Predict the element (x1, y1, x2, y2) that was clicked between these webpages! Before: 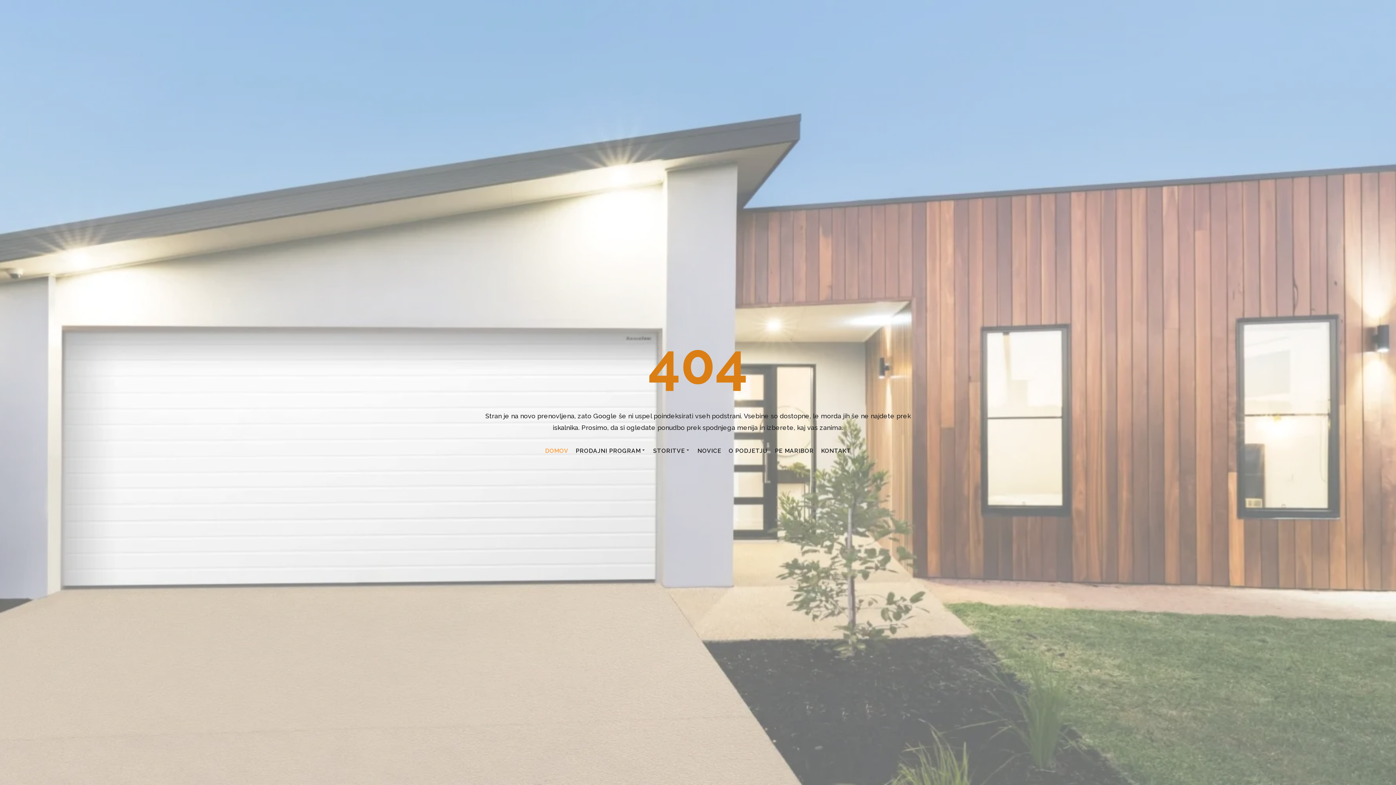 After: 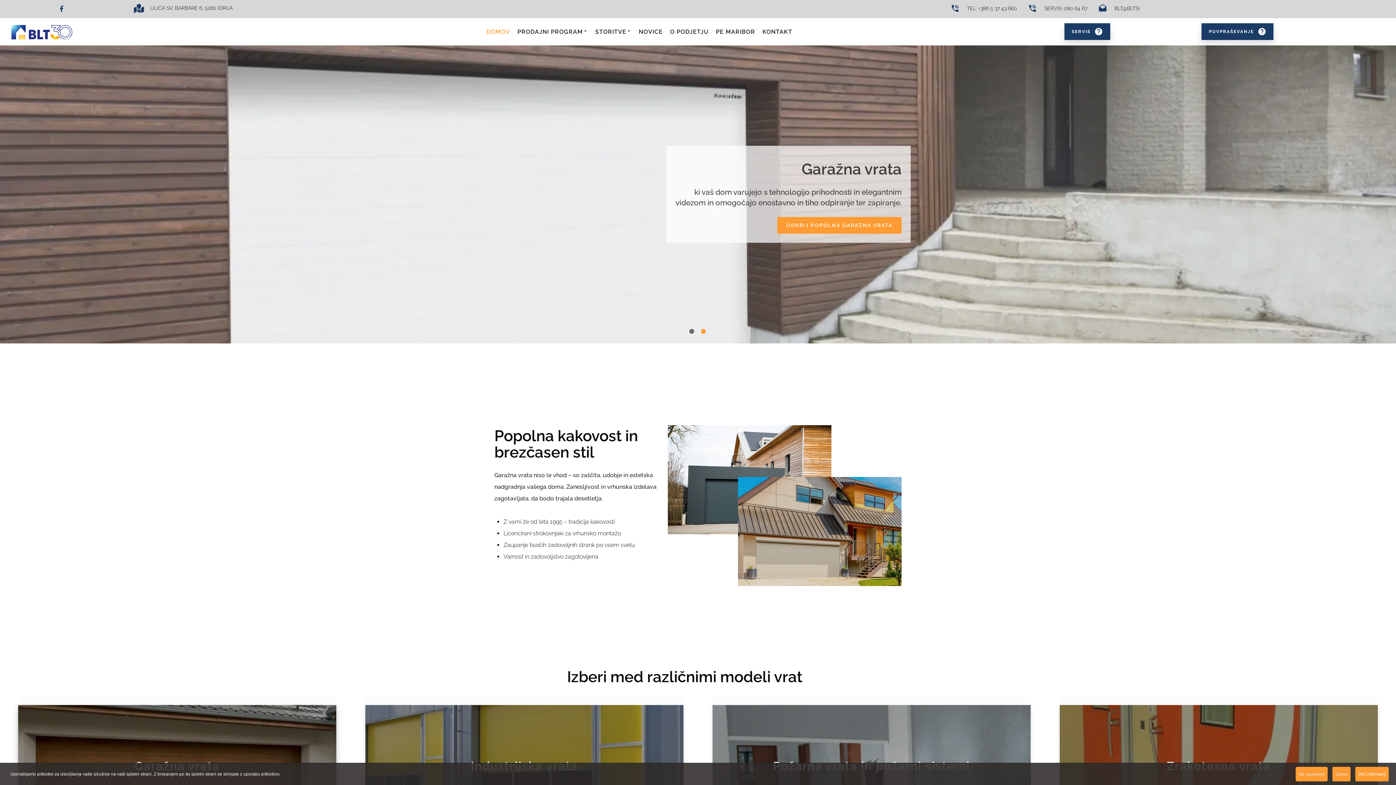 Action: label: DOMOV bbox: (543, 443, 570, 458)